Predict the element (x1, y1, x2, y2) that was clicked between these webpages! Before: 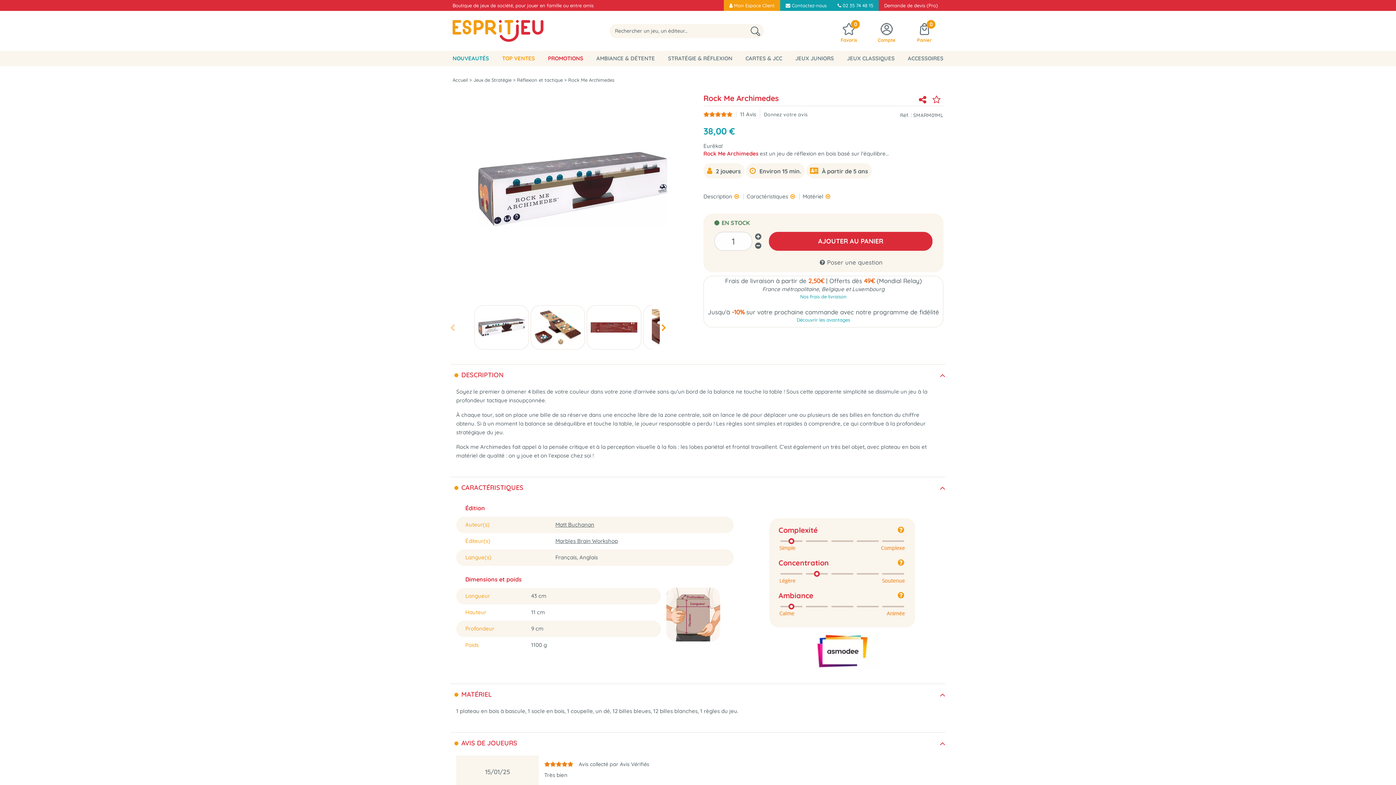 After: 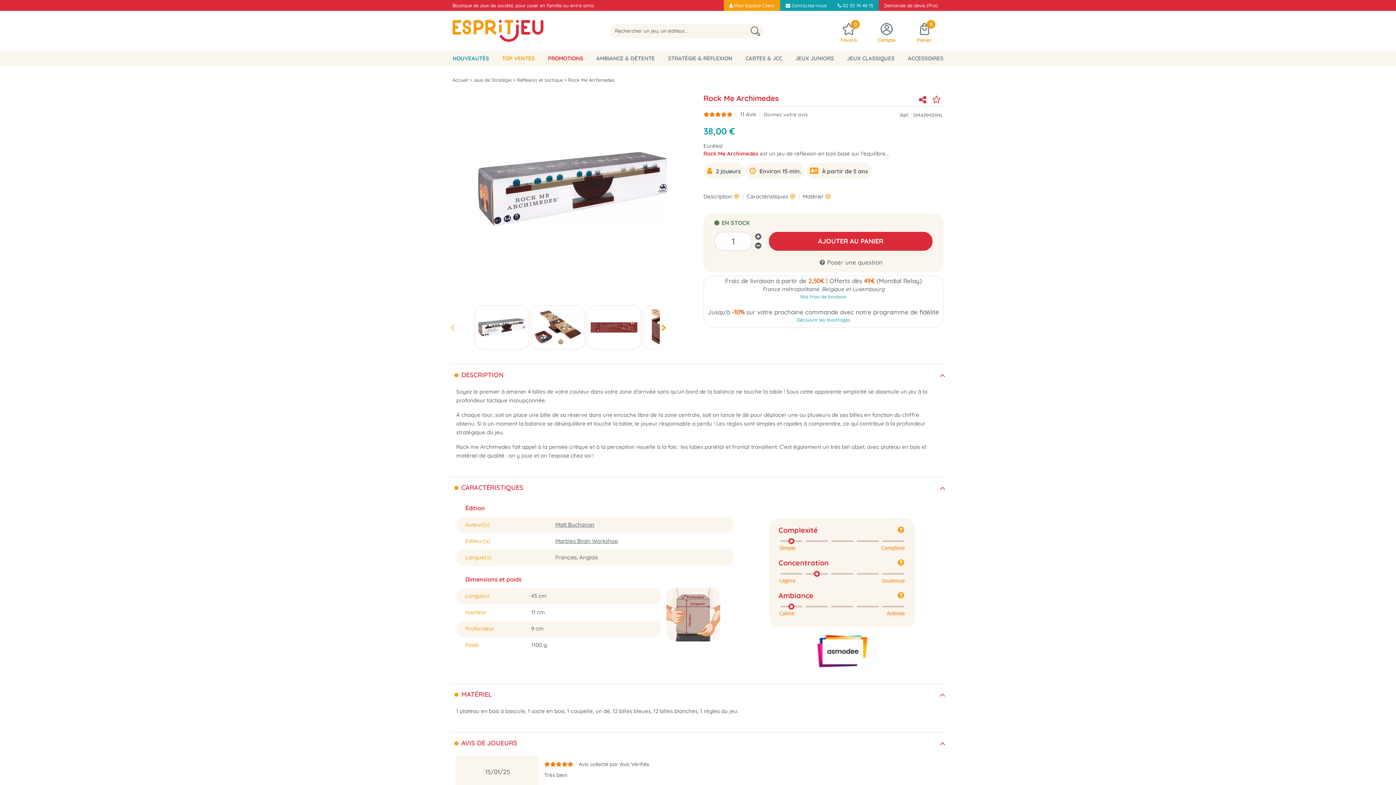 Action: bbox: (806, 646, 878, 654)